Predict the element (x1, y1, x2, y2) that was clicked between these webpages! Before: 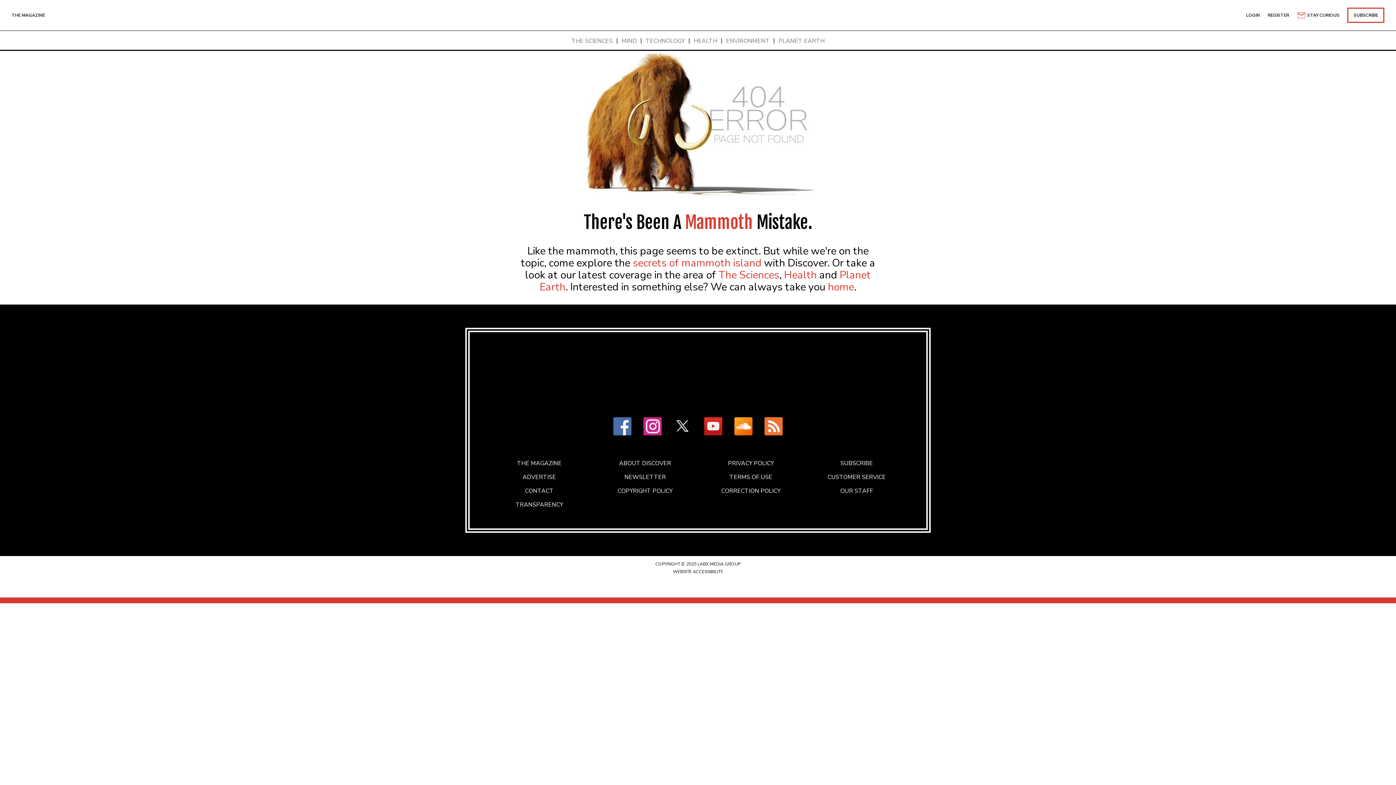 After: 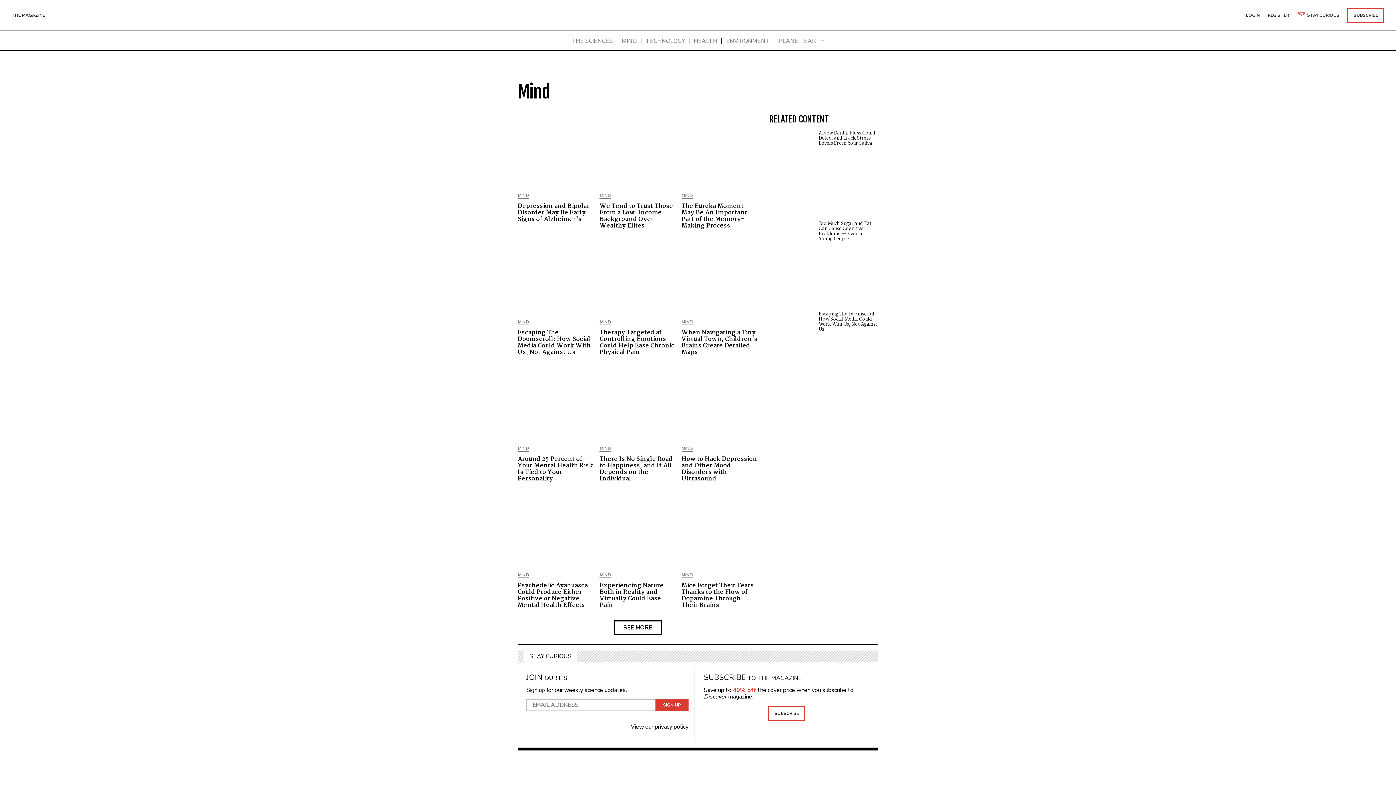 Action: bbox: (621, 37, 636, 44) label: MIND